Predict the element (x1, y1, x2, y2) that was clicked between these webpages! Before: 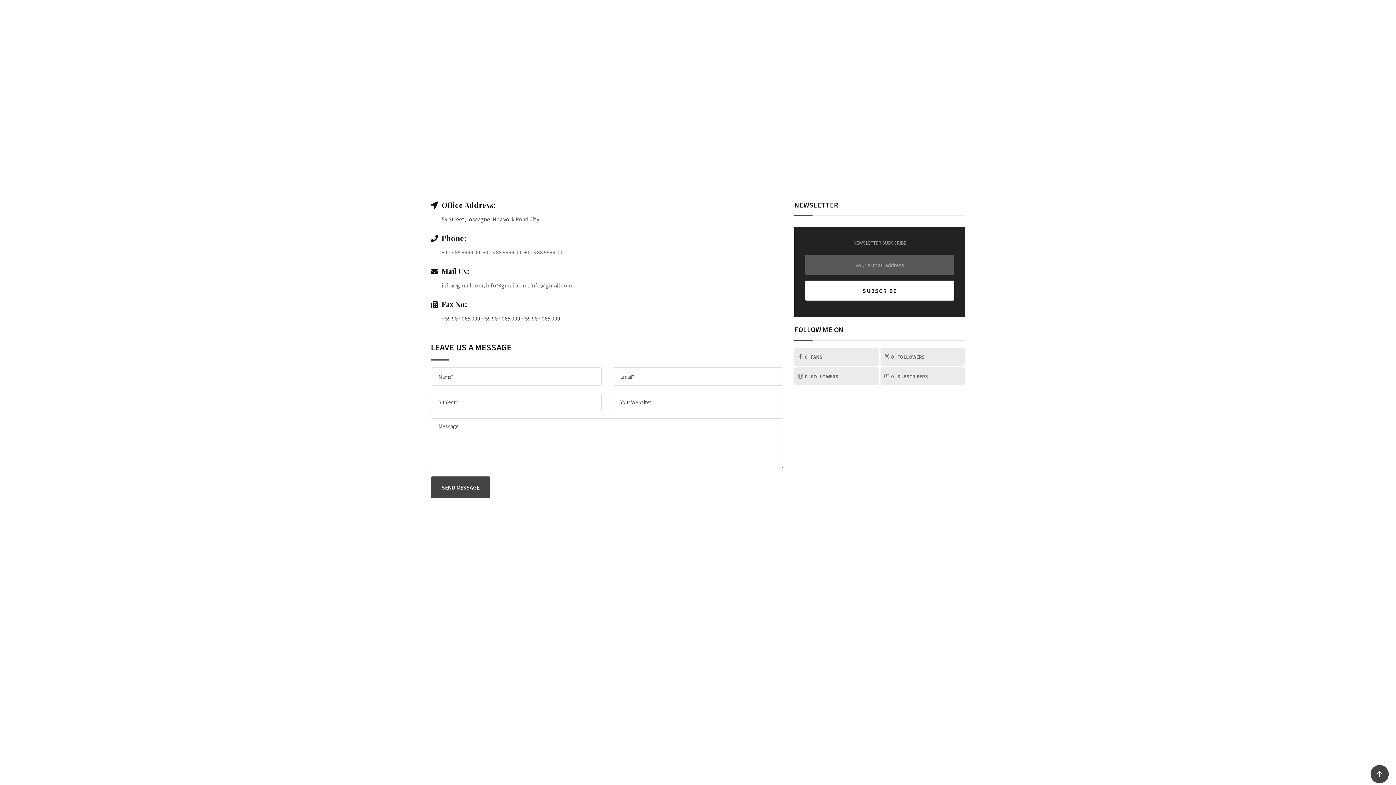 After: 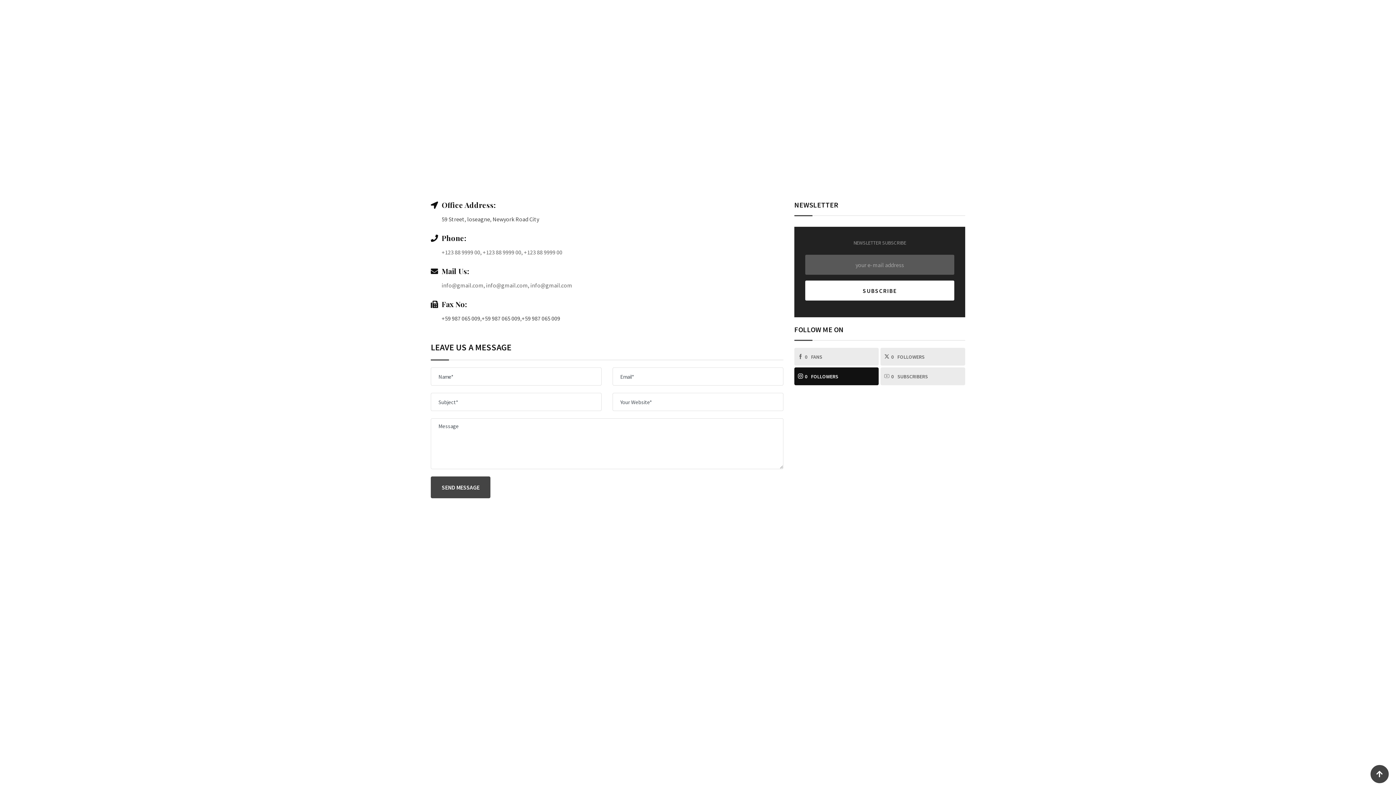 Action: label: 0
FOLLOWERS bbox: (794, 367, 879, 385)